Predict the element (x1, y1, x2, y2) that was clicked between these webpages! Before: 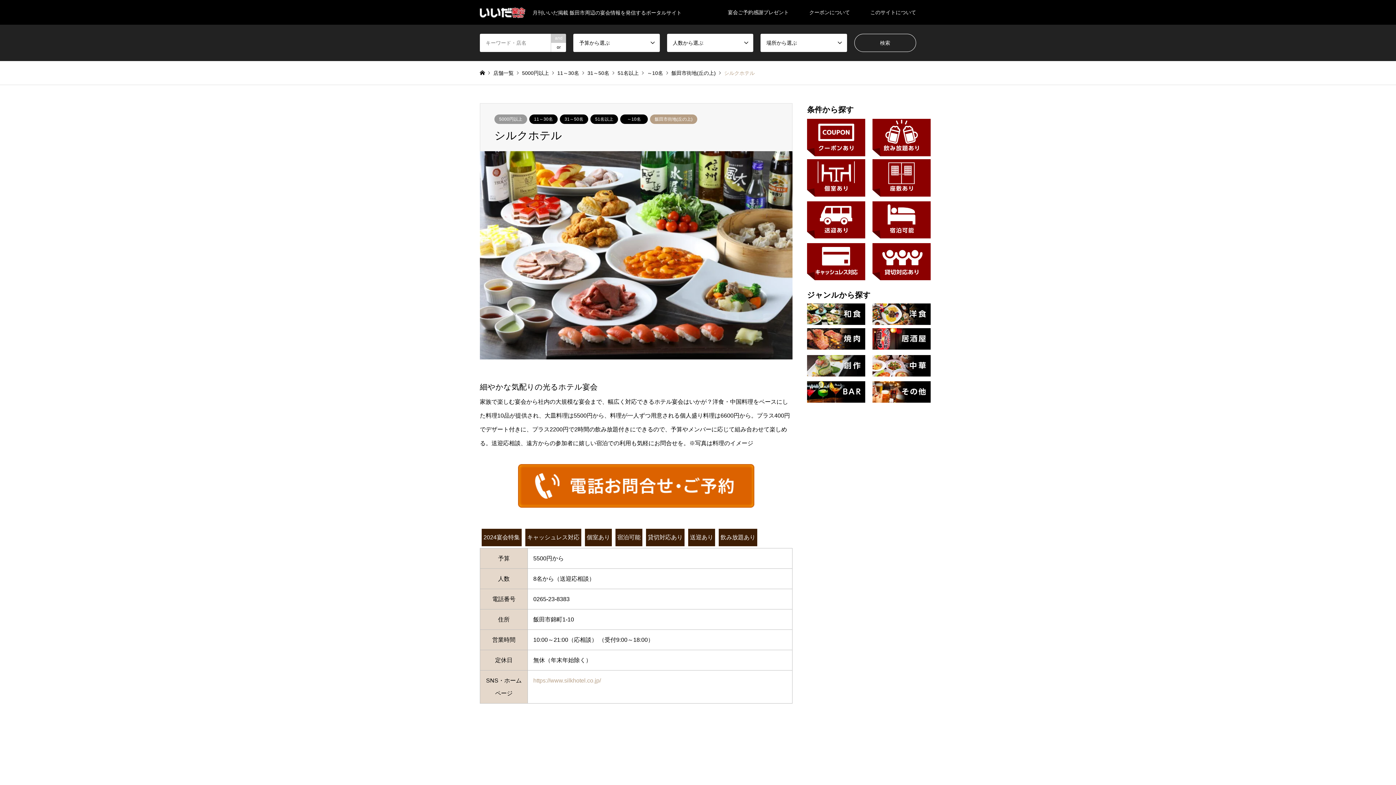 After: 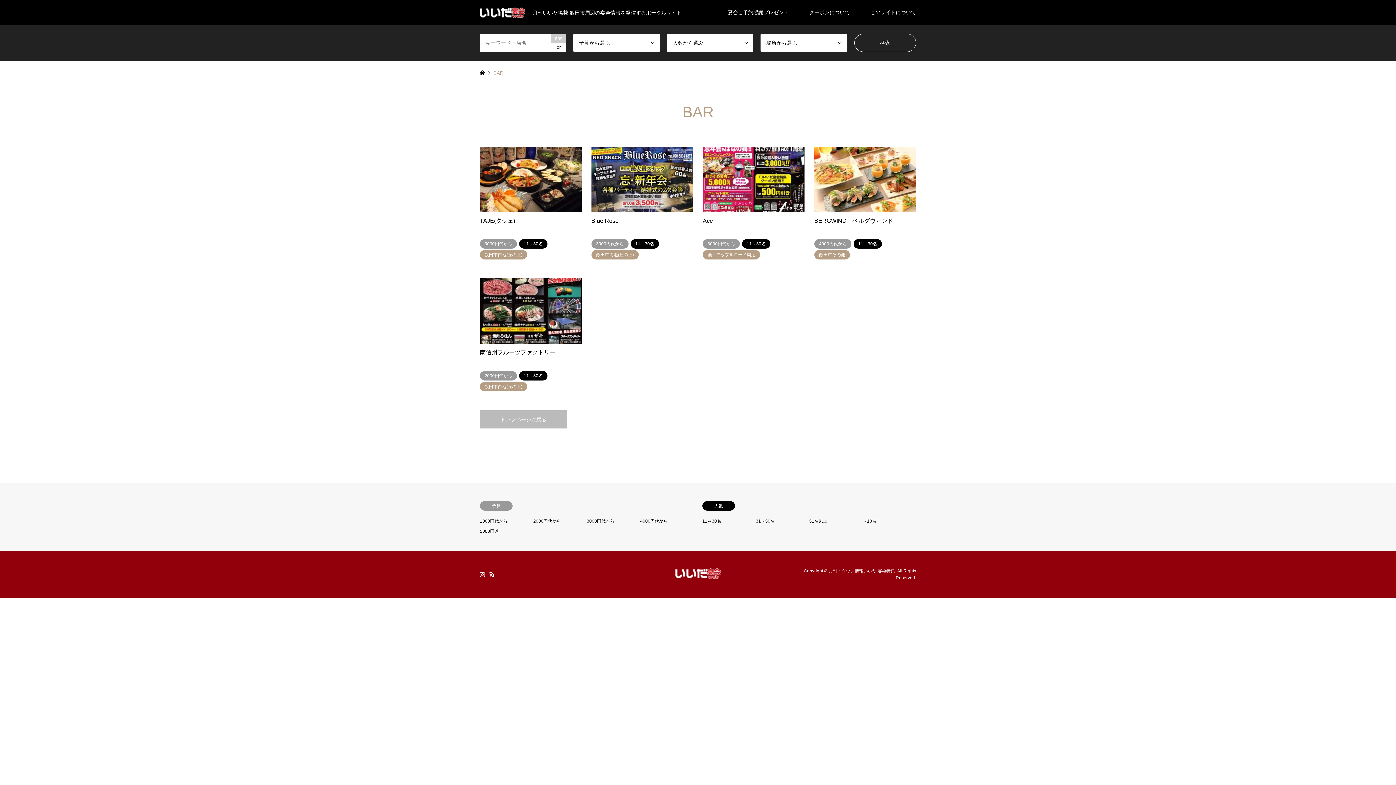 Action: bbox: (807, 381, 865, 403)